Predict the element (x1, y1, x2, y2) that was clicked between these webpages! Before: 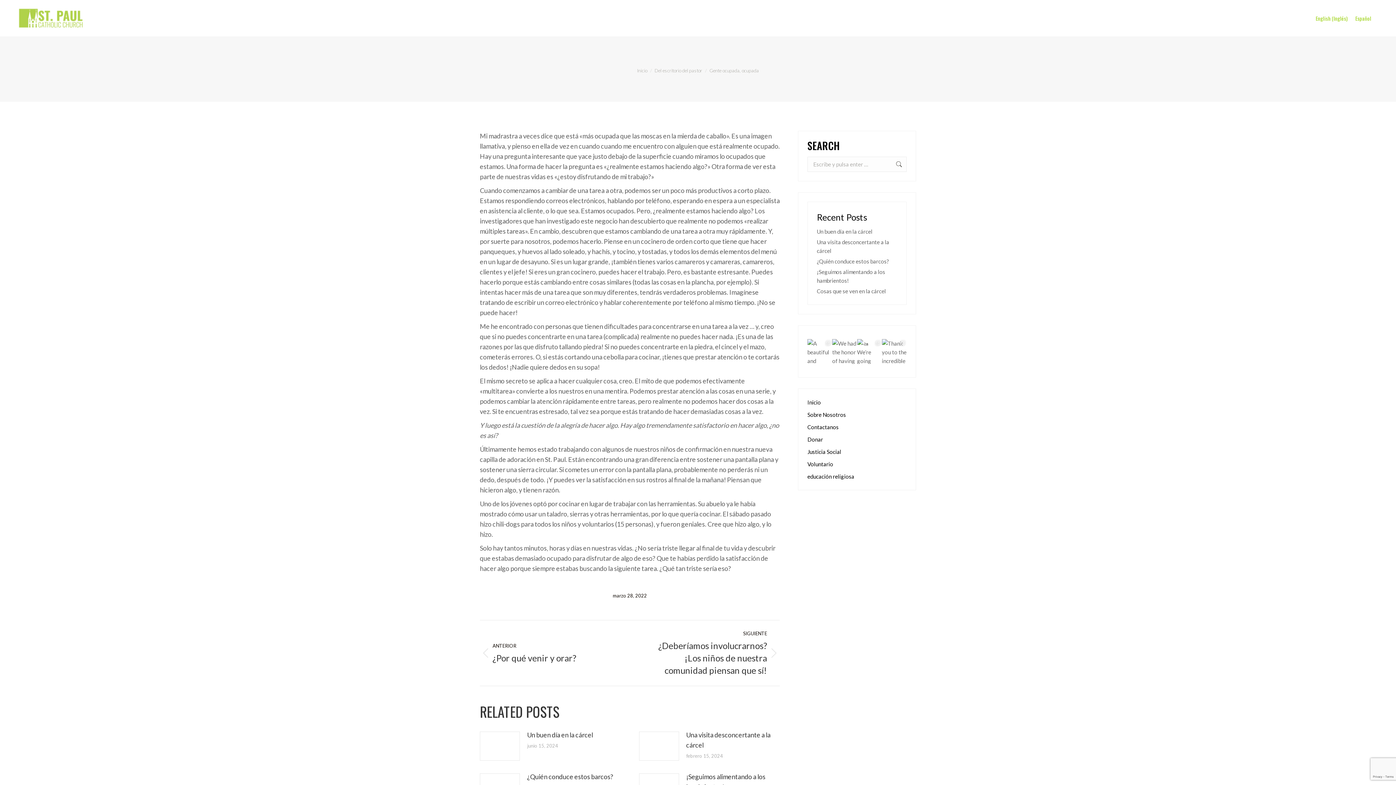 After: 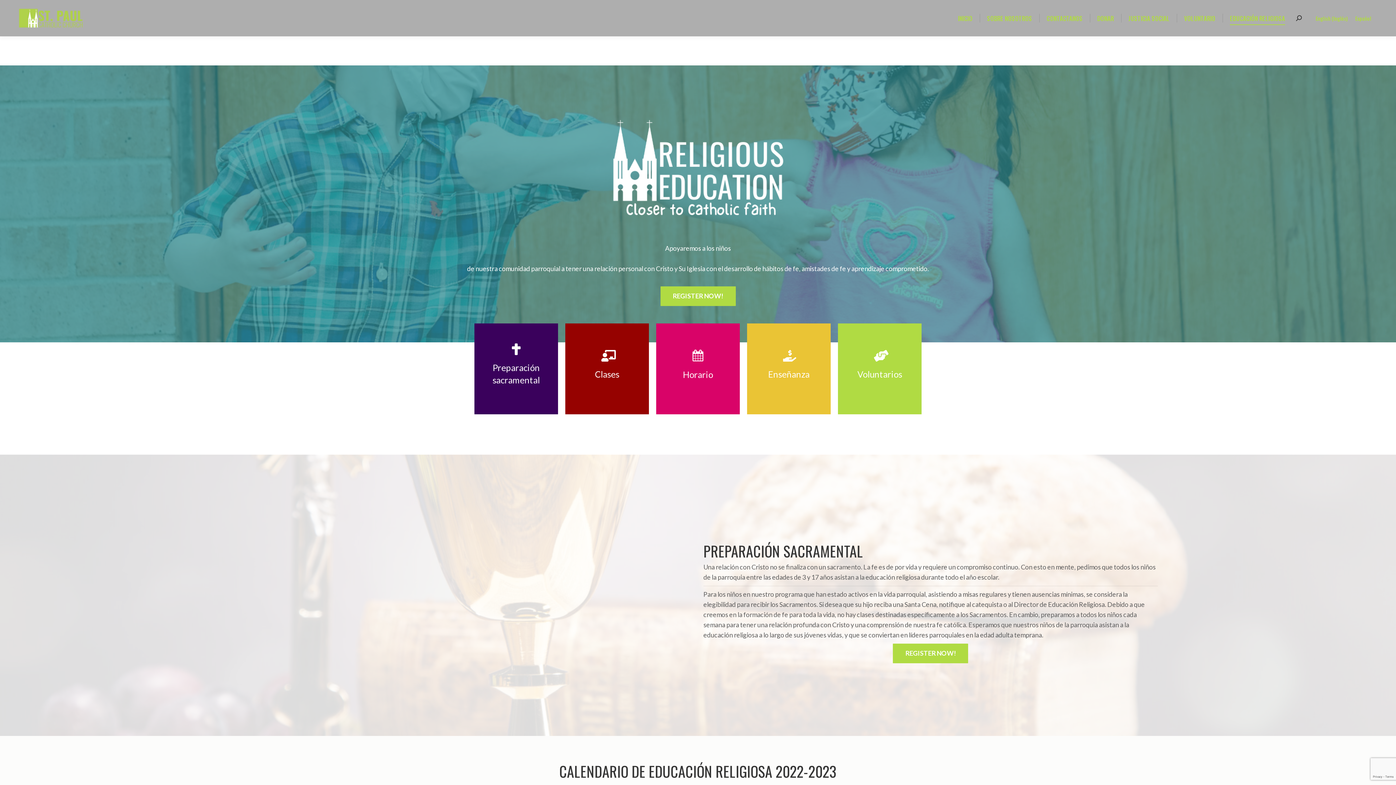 Action: label: educación religiosa bbox: (807, 472, 906, 481)